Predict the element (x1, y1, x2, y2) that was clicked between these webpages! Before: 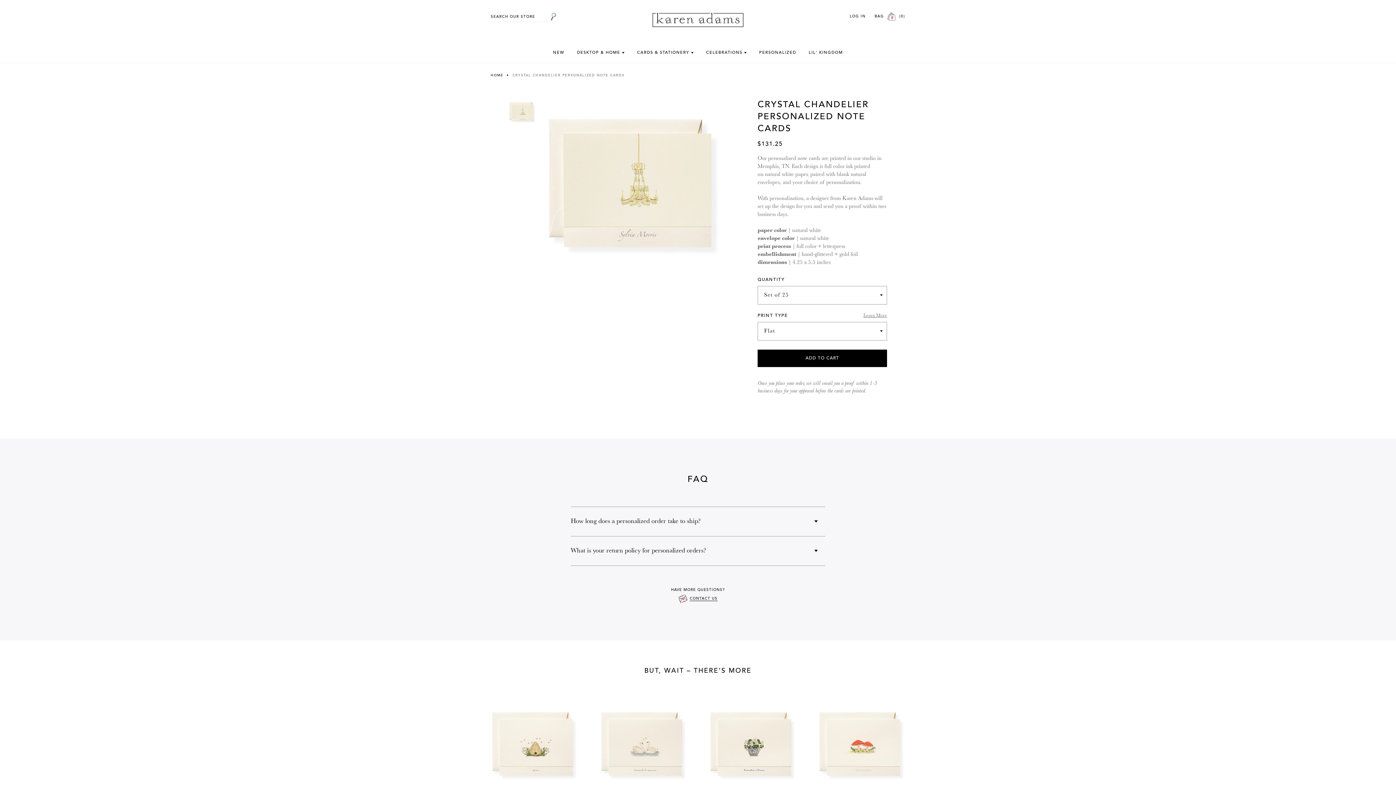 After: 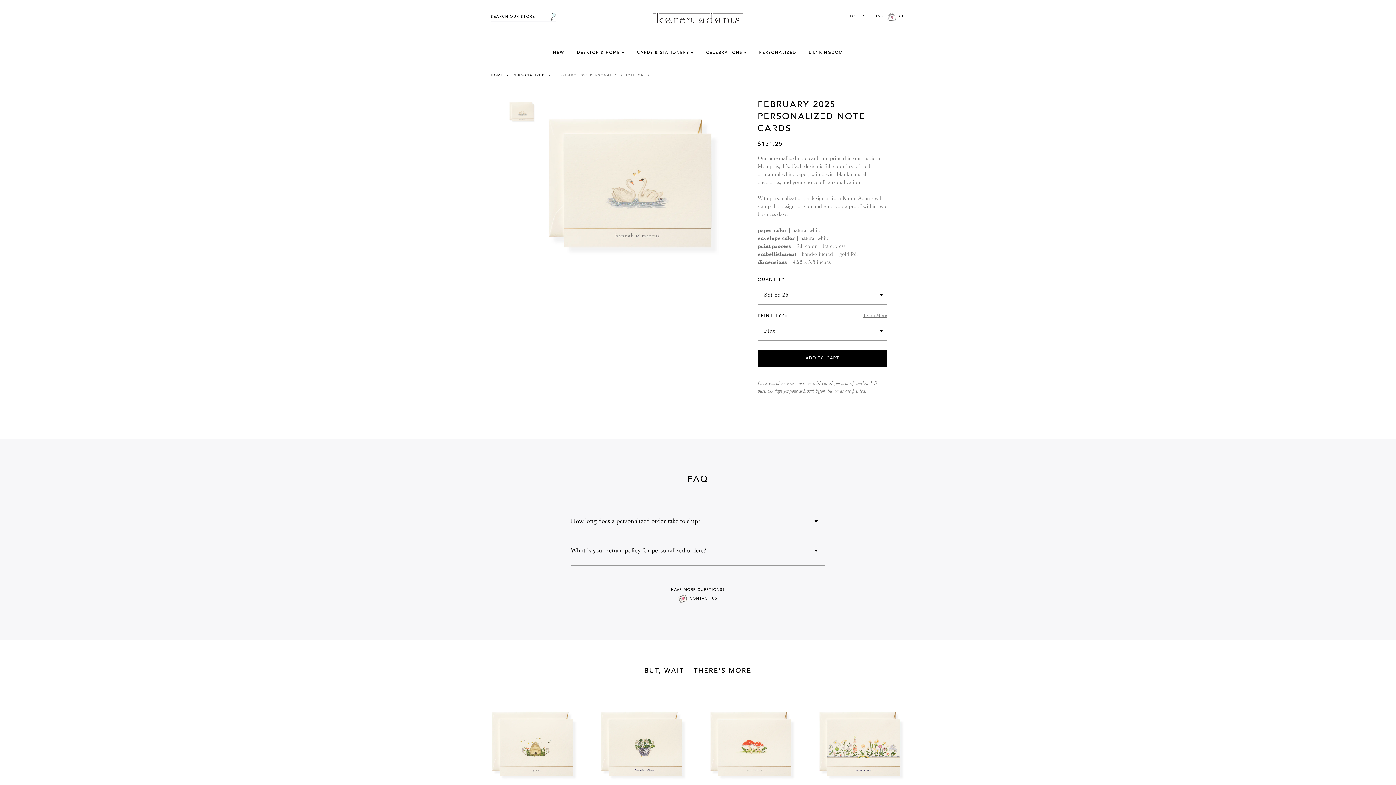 Action: label: FEBRUARY 2025 PERSONALIZED NOTE CARDS
From $131.25
PERSONALIZE IT! bbox: (600, 702, 687, 823)